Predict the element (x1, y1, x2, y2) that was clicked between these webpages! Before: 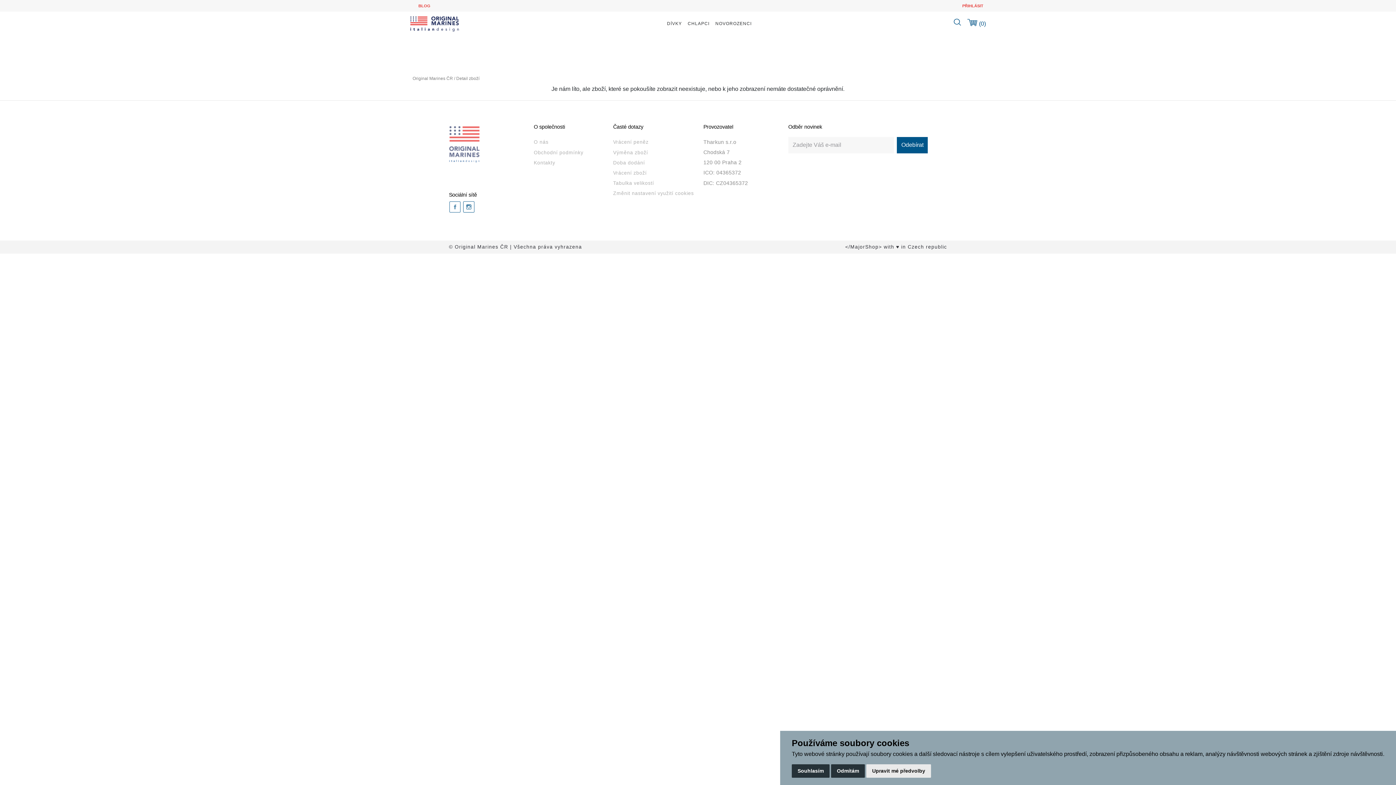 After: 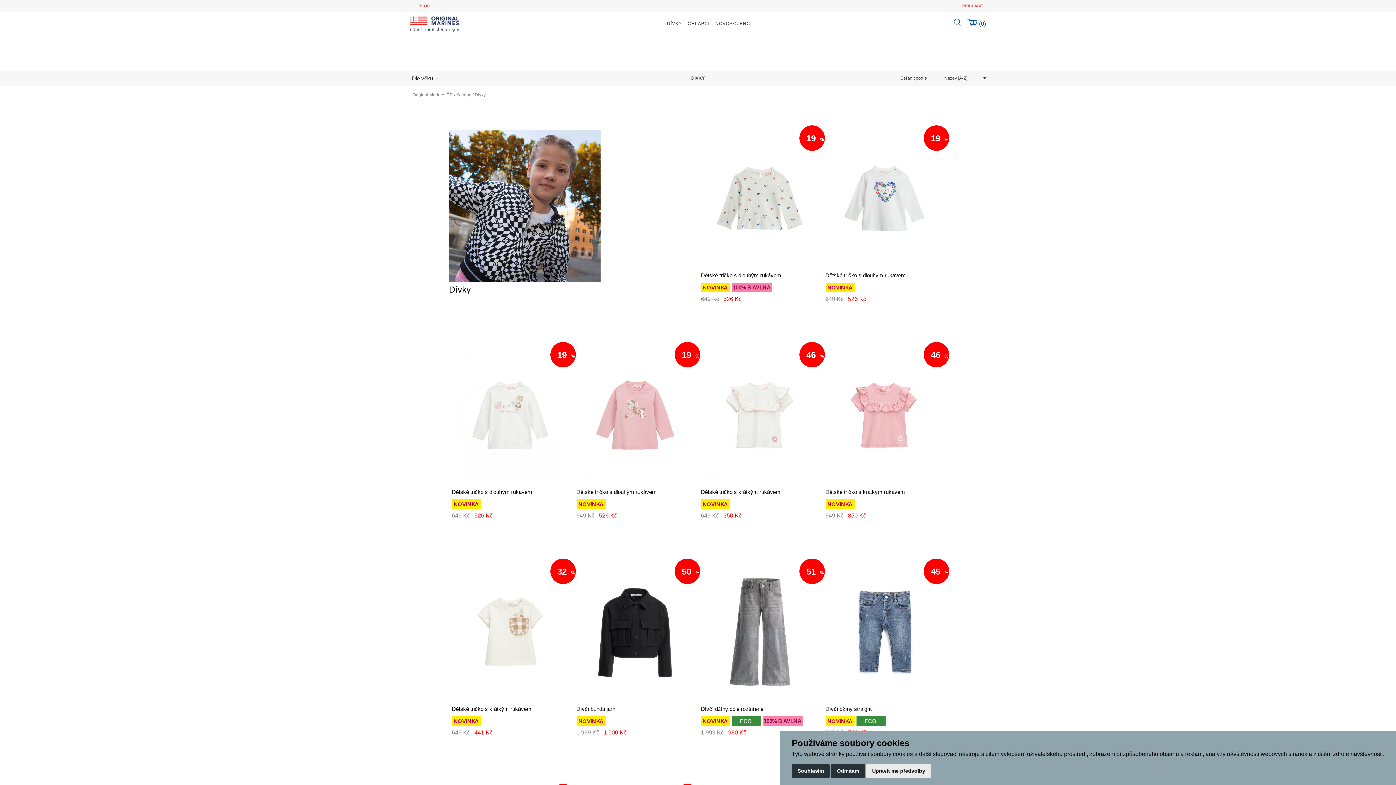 Action: bbox: (664, 15, 684, 32) label: DÍVKY